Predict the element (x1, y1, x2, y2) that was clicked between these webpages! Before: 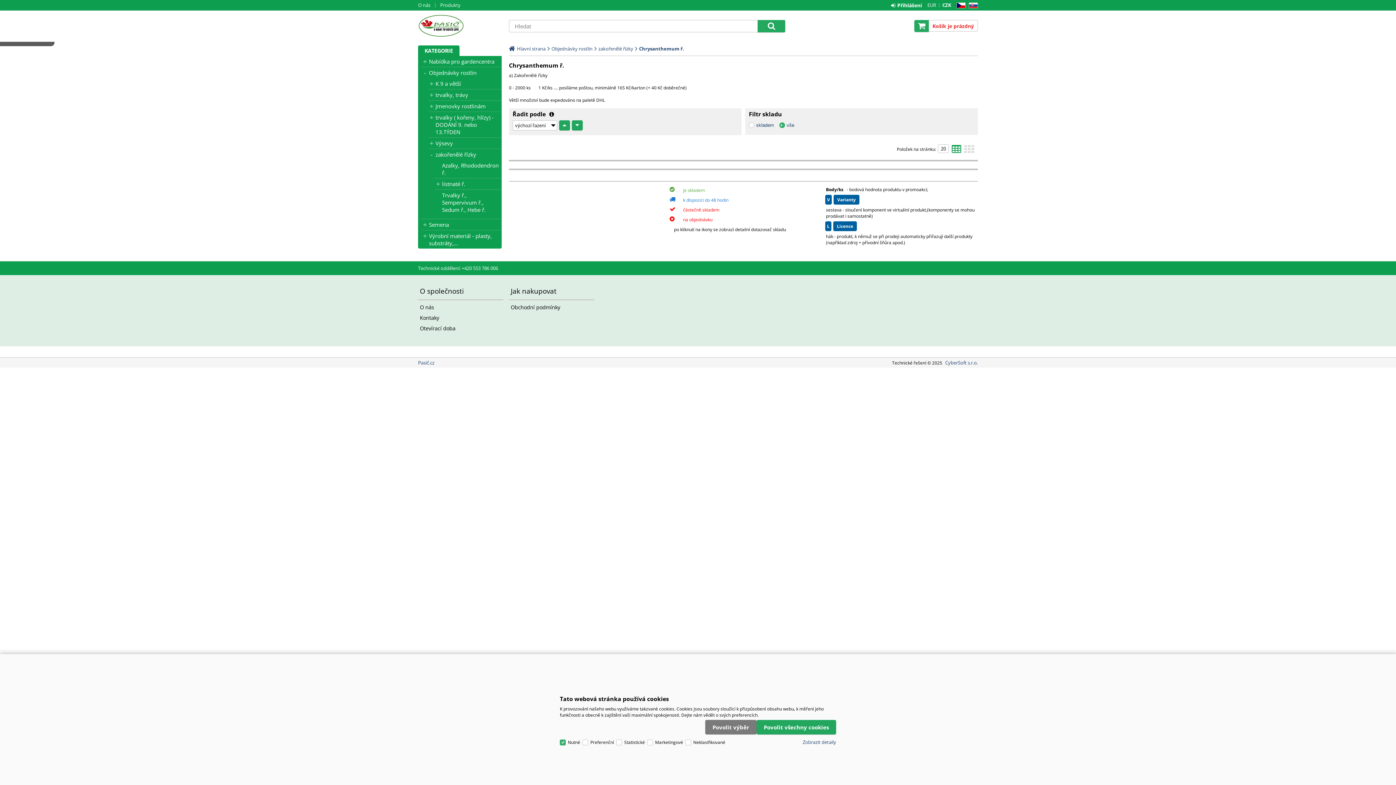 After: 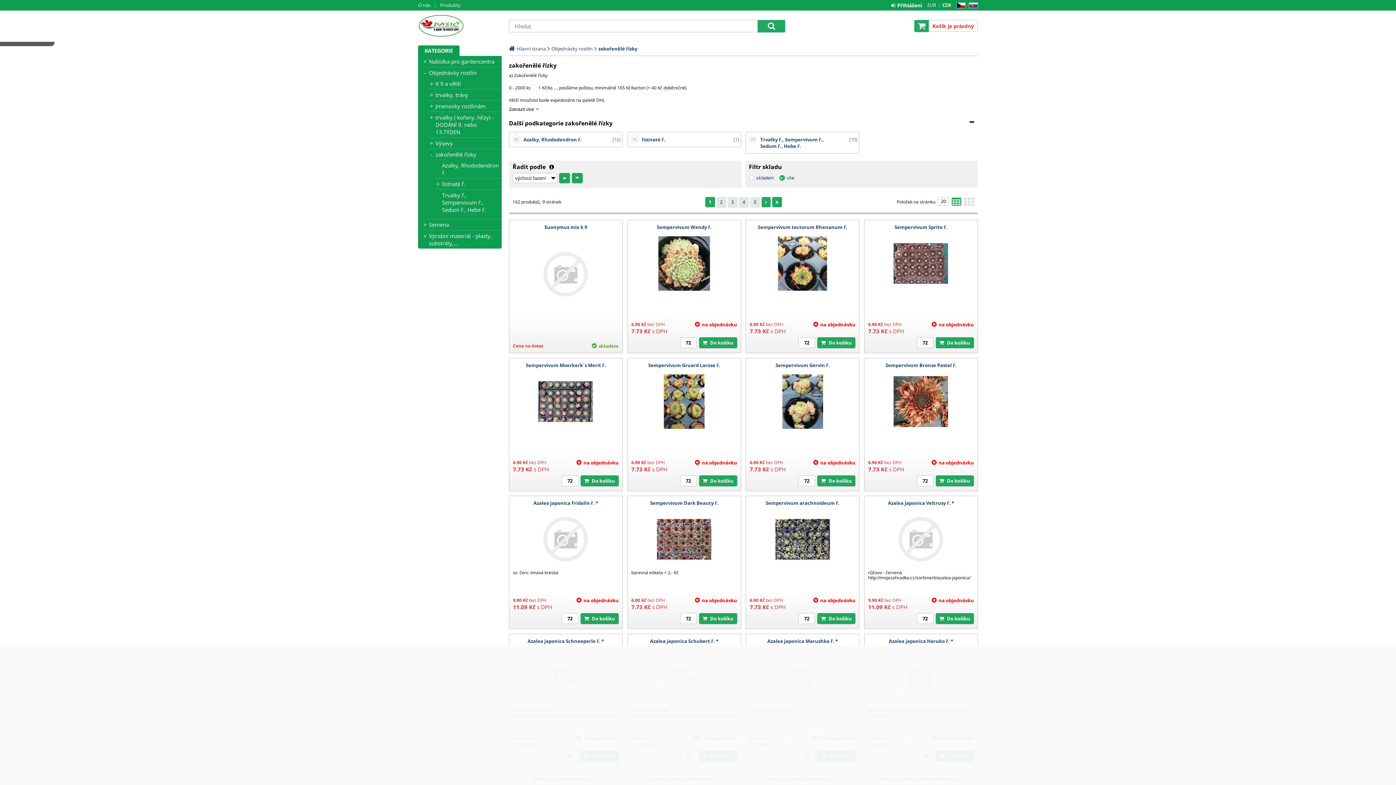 Action: label: zakořenělé řízky bbox: (435, 150, 501, 158)